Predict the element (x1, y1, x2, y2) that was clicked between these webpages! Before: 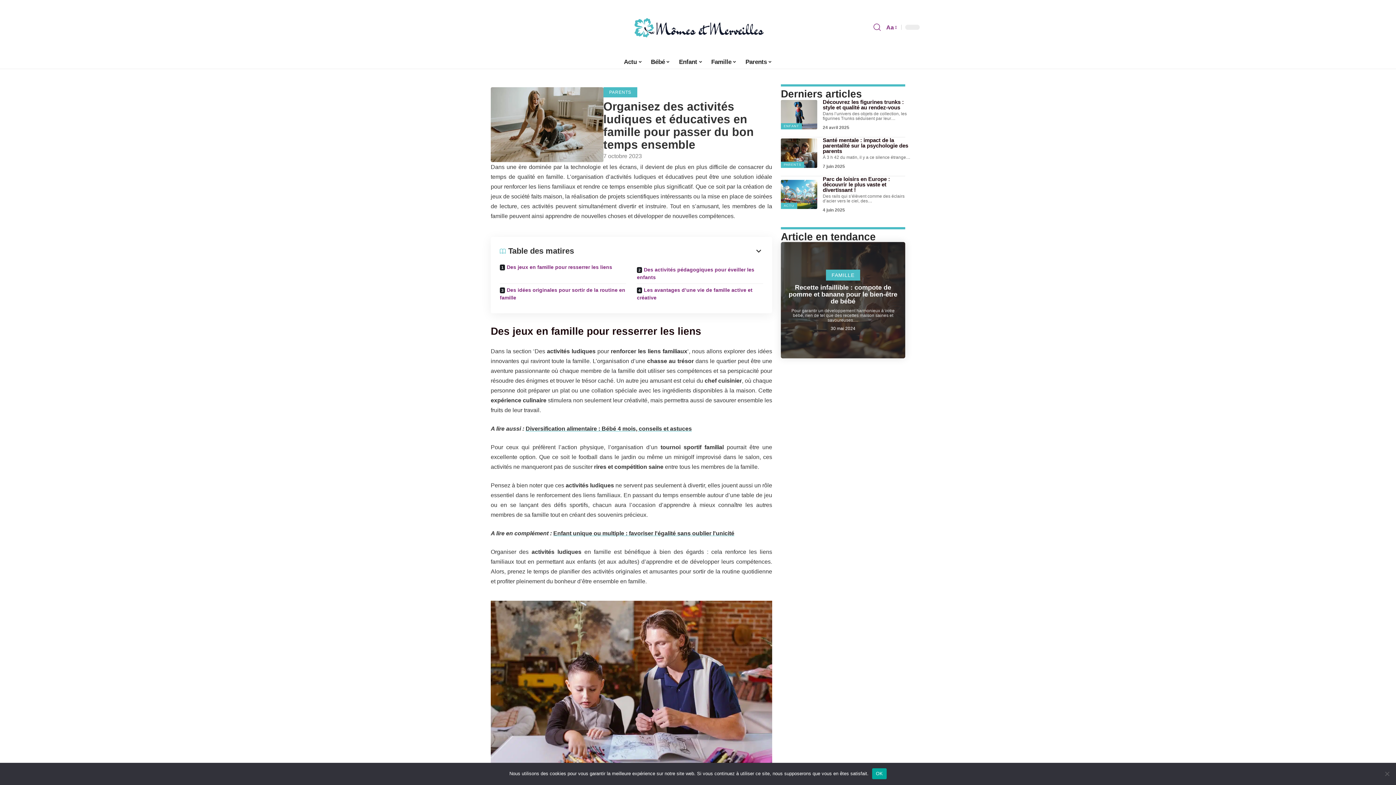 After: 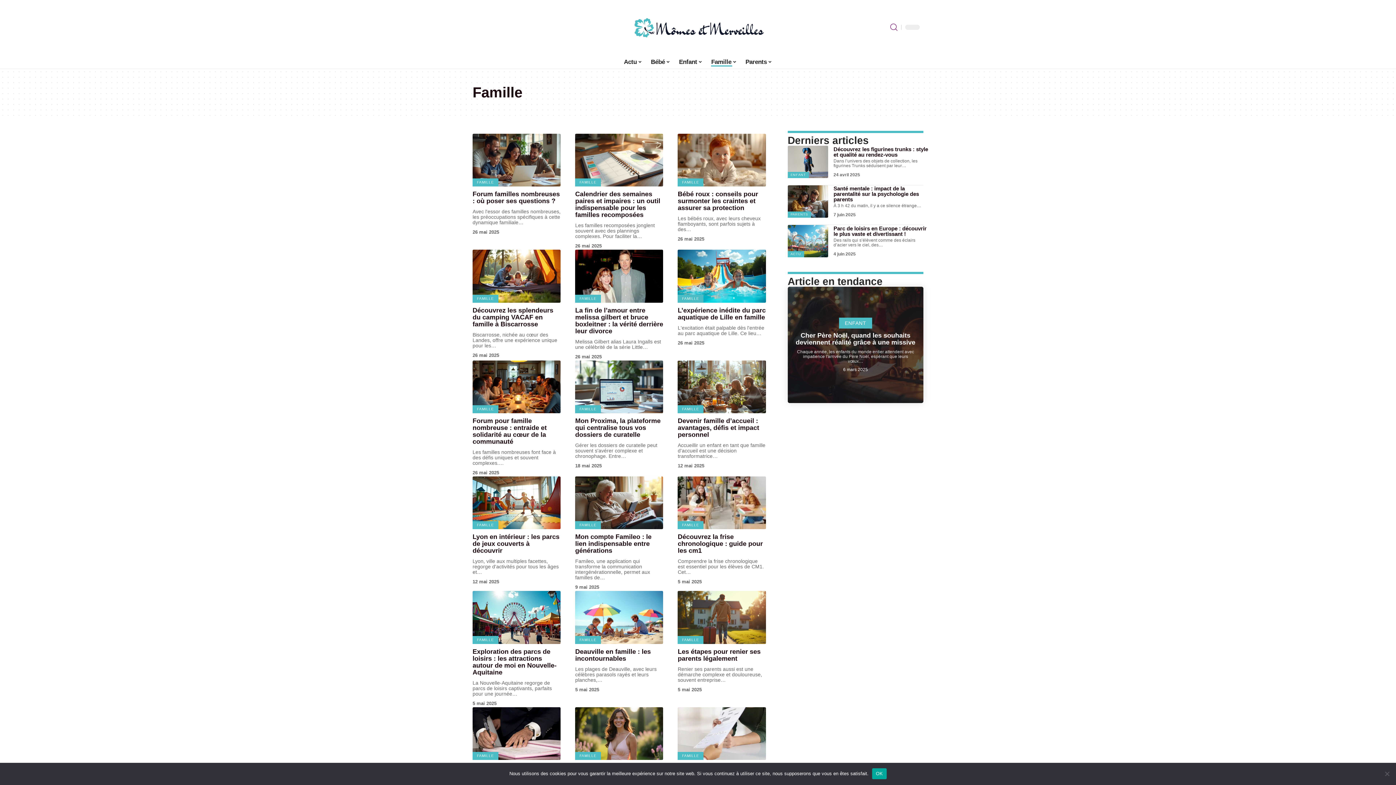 Action: bbox: (826, 269, 860, 280) label: FAMILLE